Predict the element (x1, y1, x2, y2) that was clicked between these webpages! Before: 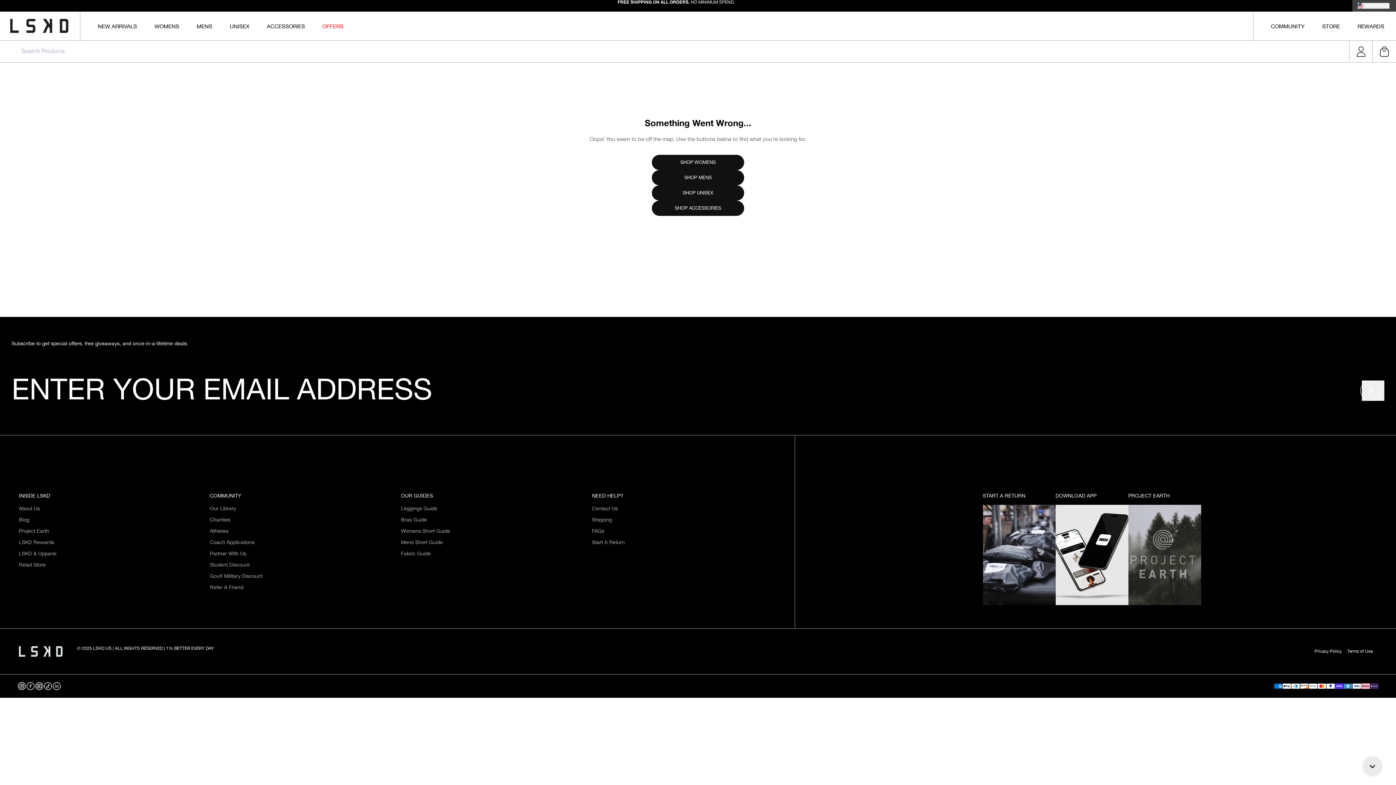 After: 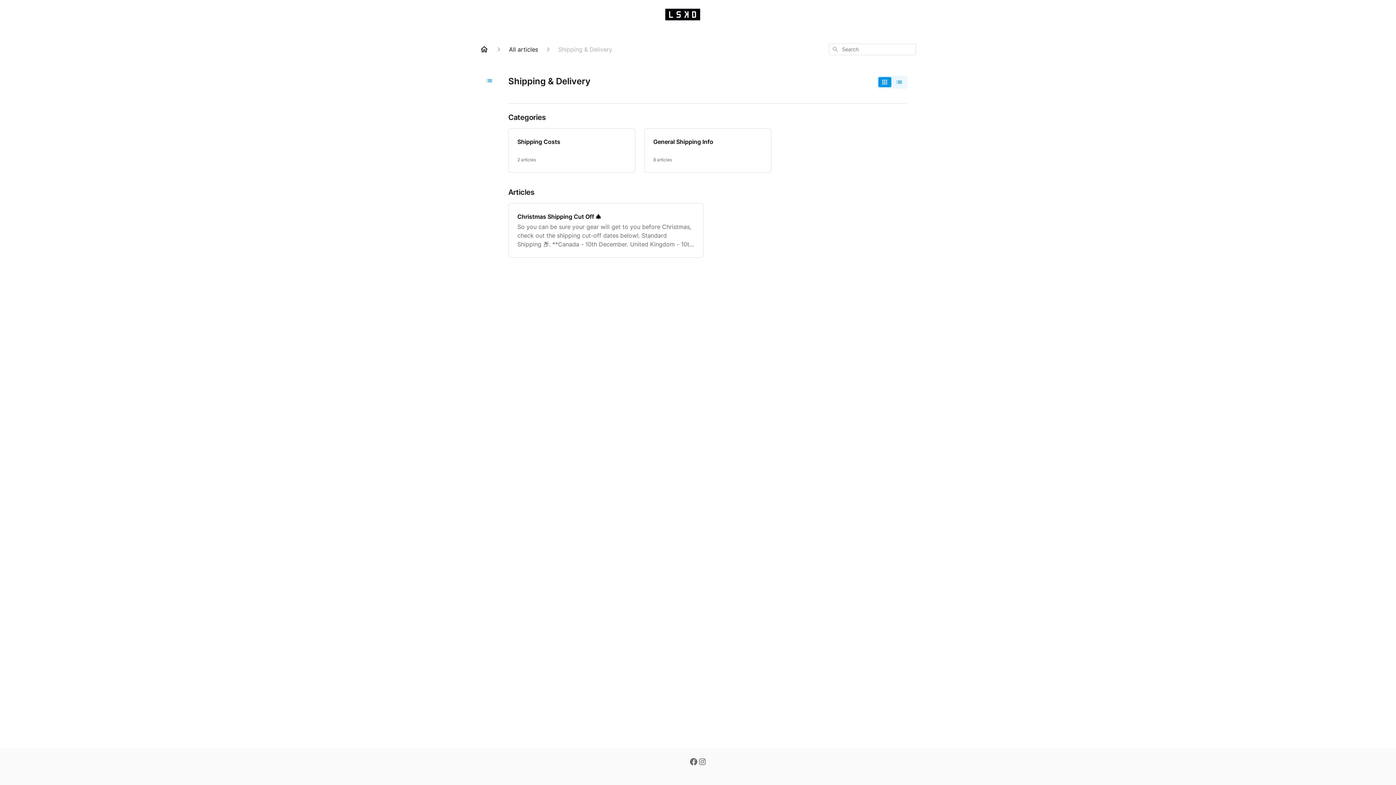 Action: label: Shipping bbox: (592, 516, 612, 524)